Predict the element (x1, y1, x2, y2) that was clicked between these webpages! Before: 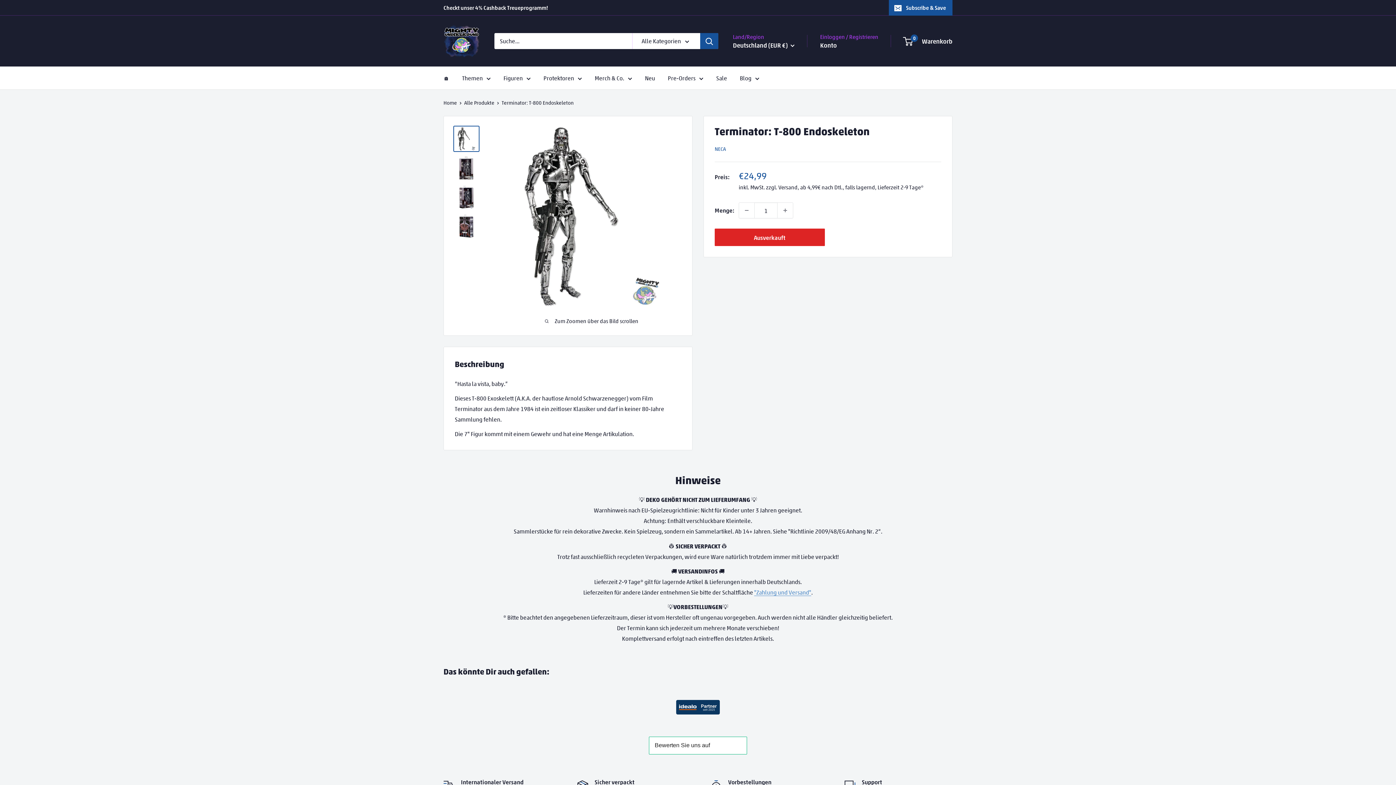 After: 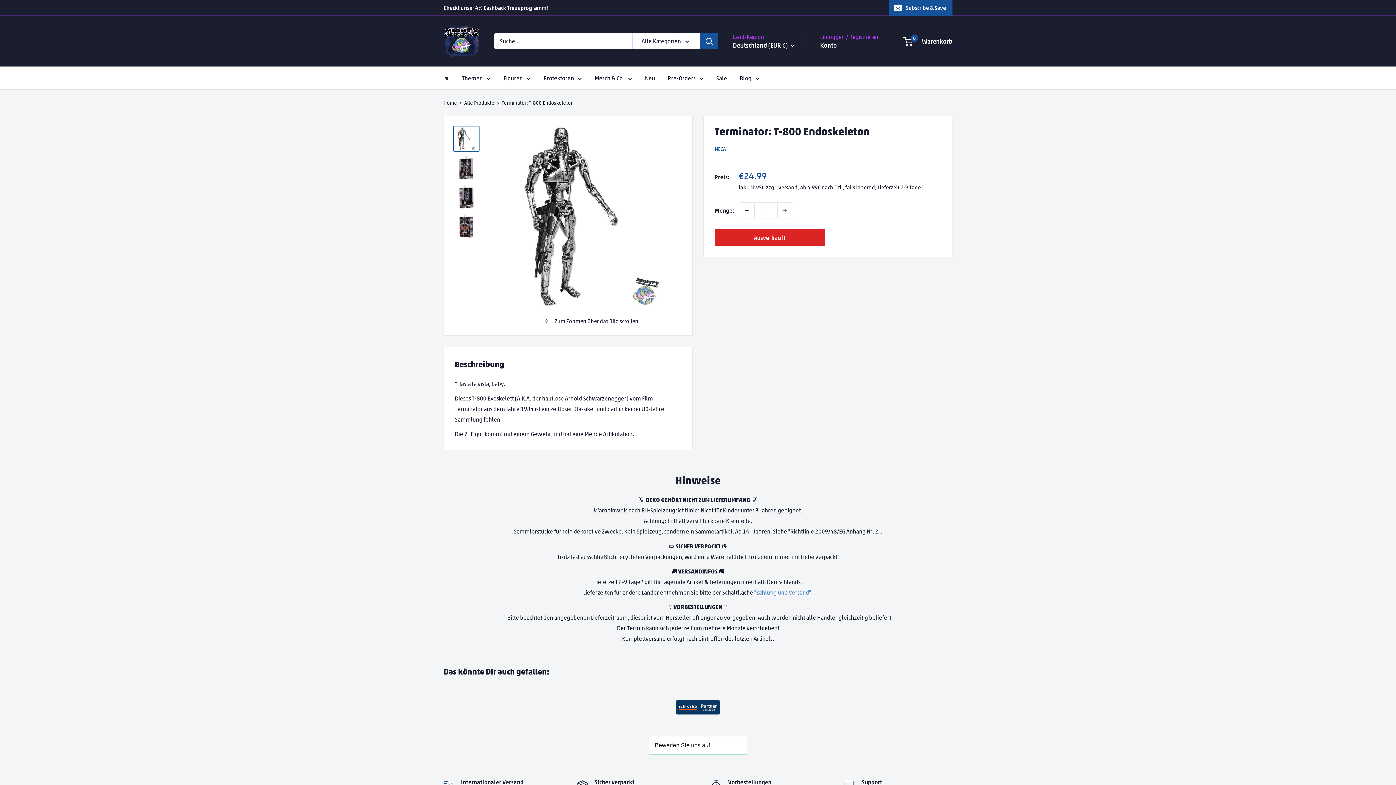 Action: bbox: (739, 202, 754, 218) label: Menge um 1 reduzieren